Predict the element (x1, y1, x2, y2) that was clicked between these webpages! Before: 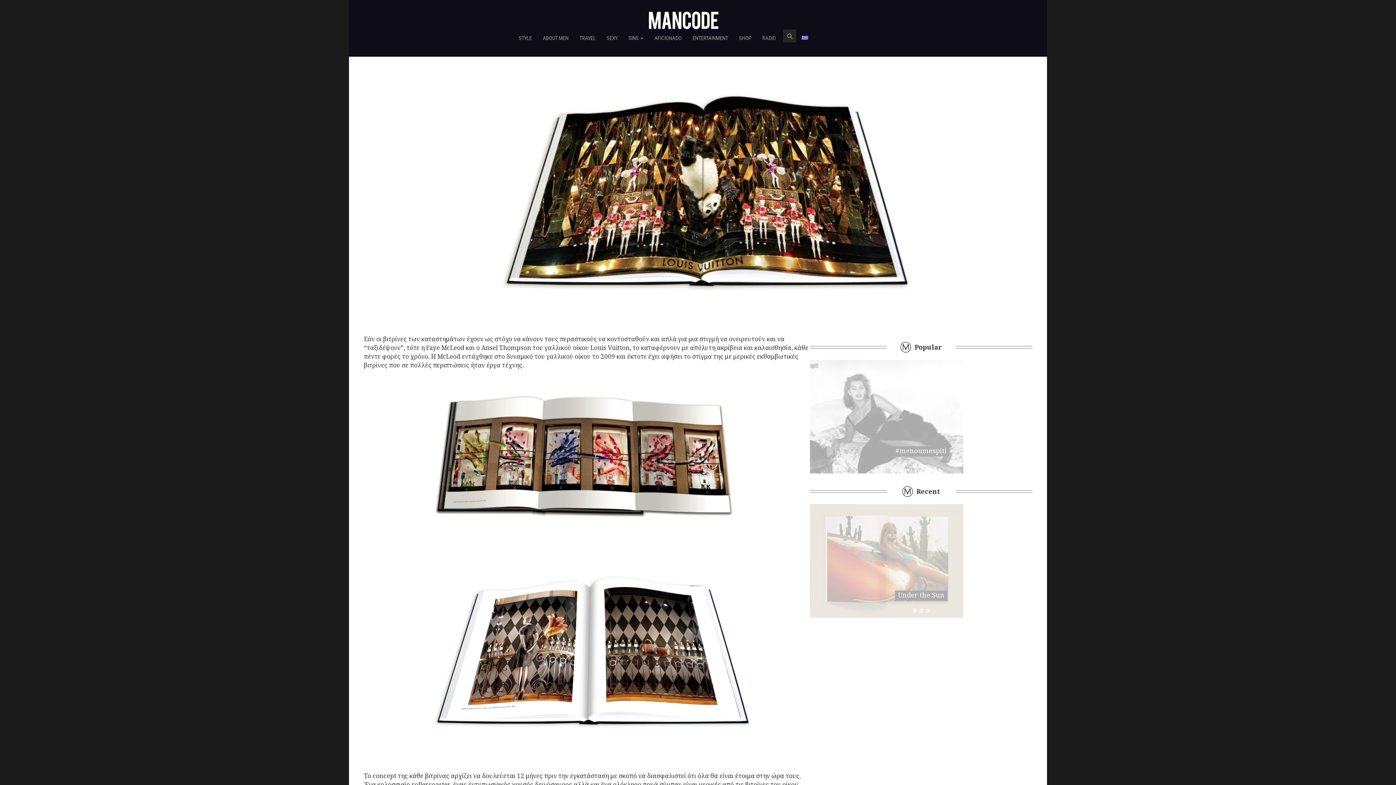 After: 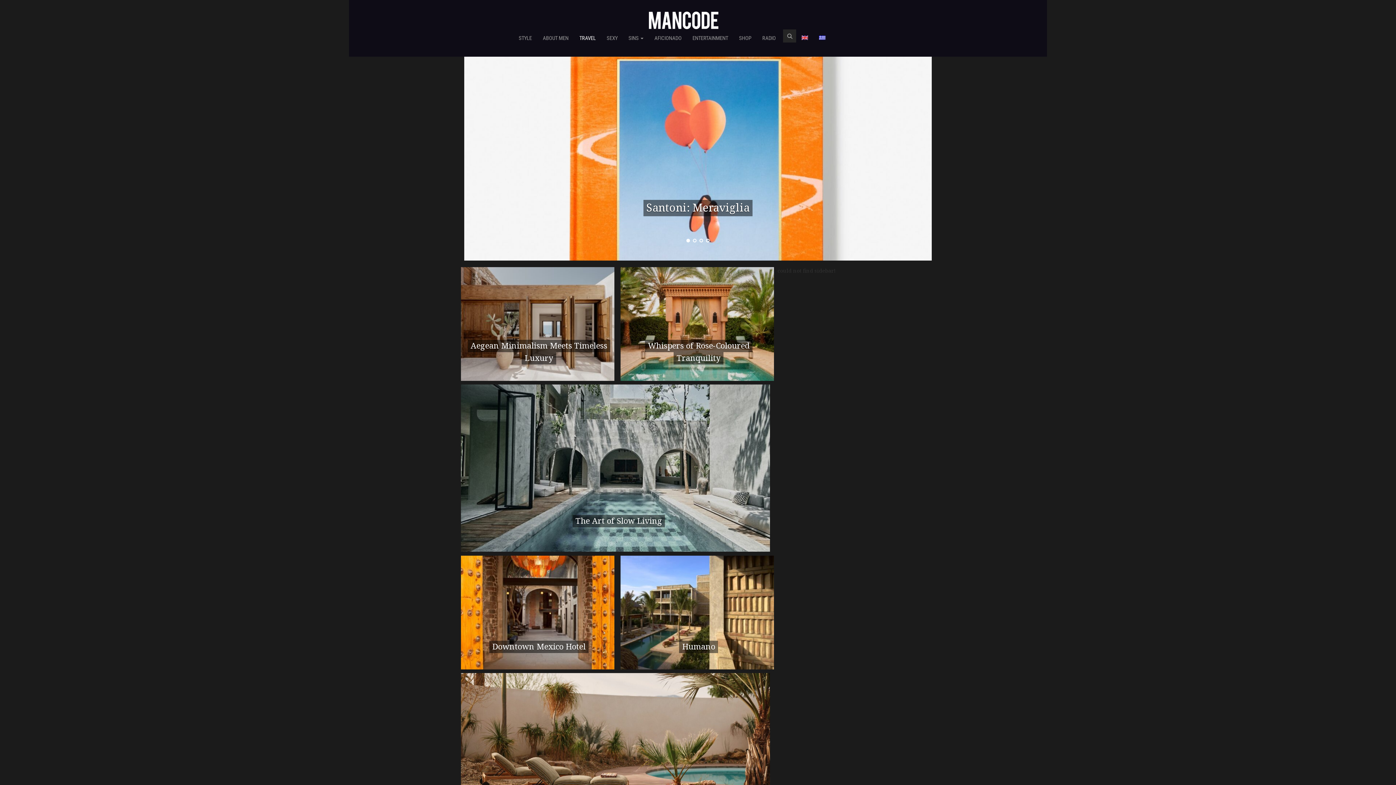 Action: bbox: (574, 29, 601, 47) label: TRAVEL